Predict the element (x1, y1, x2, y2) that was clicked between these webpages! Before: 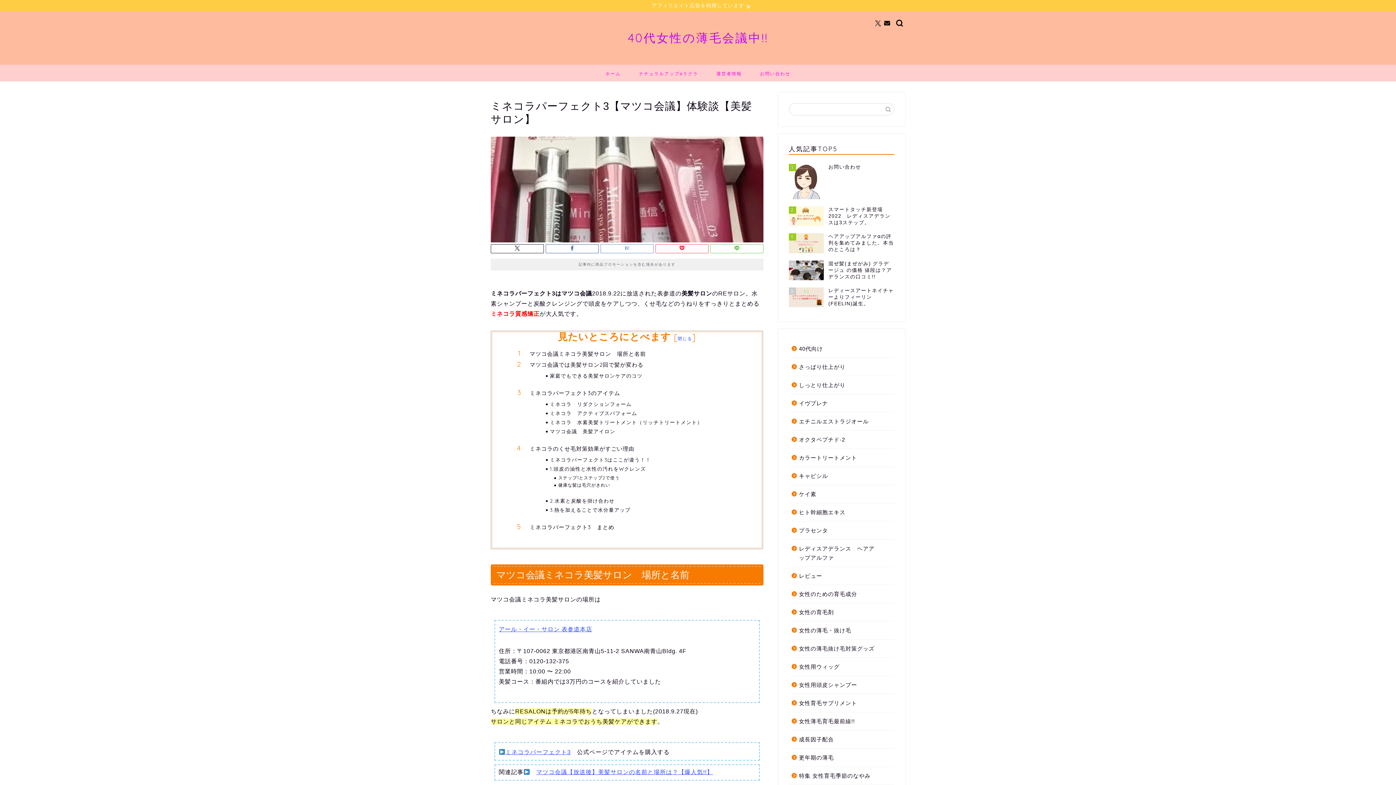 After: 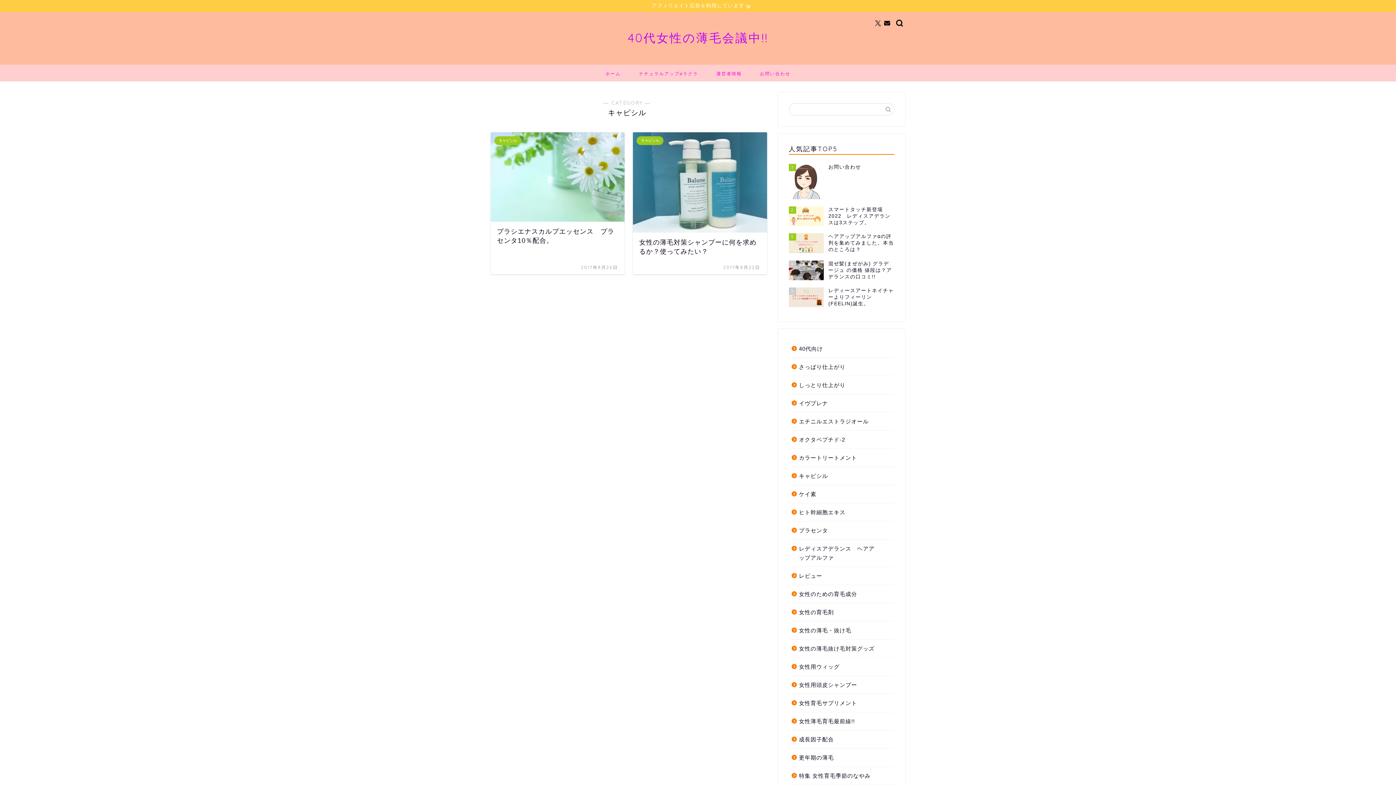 Action: label: キャピシル bbox: (789, 467, 893, 485)